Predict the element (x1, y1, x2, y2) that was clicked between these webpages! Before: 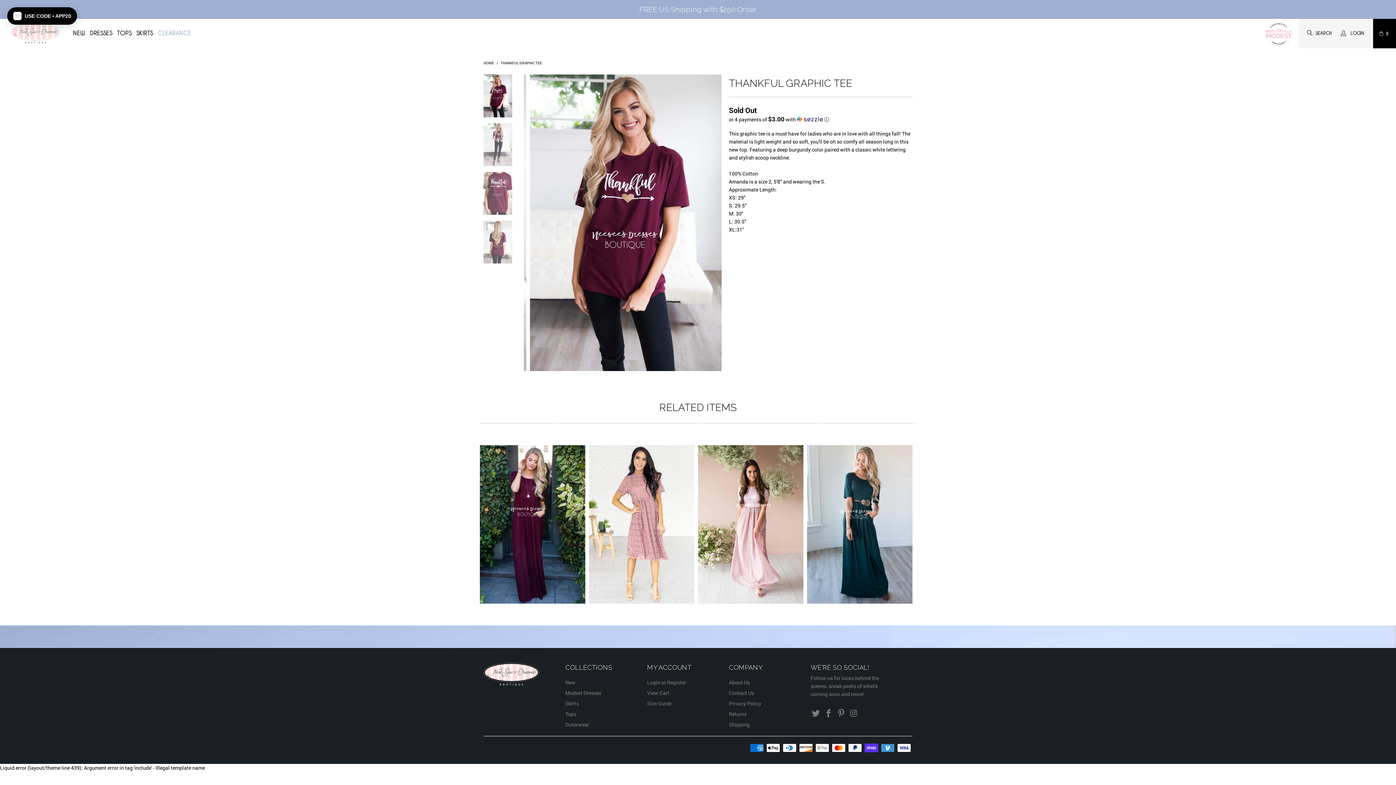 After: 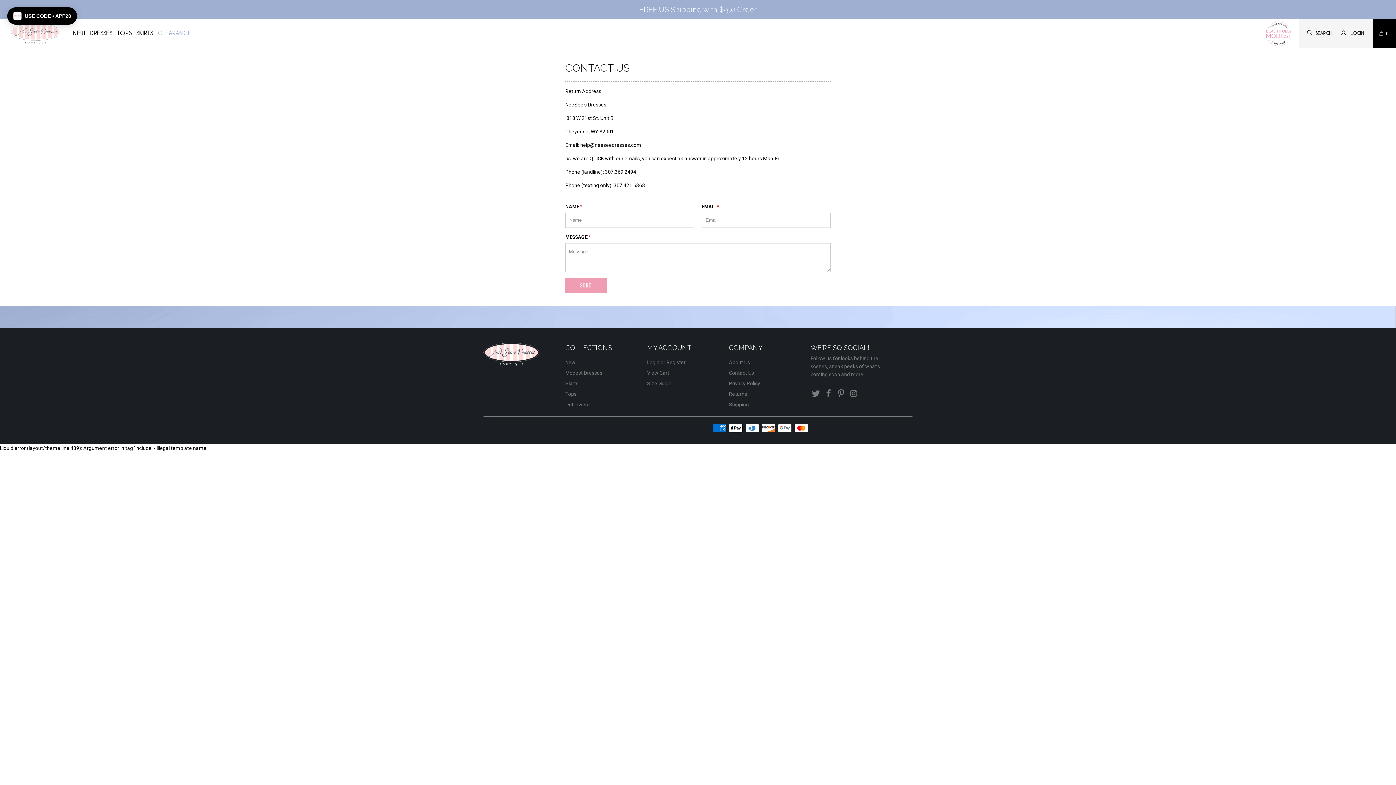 Action: bbox: (729, 689, 754, 696) label: Contact Us